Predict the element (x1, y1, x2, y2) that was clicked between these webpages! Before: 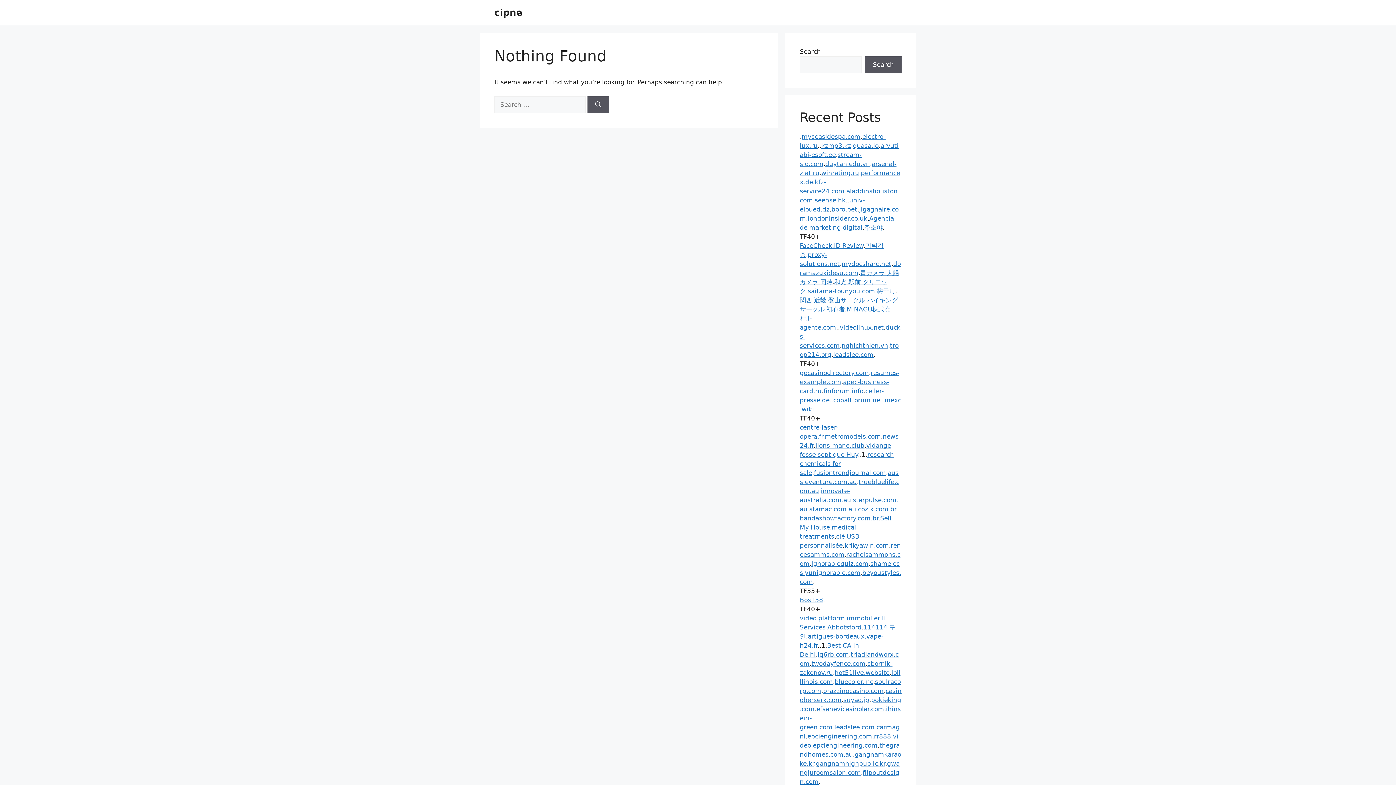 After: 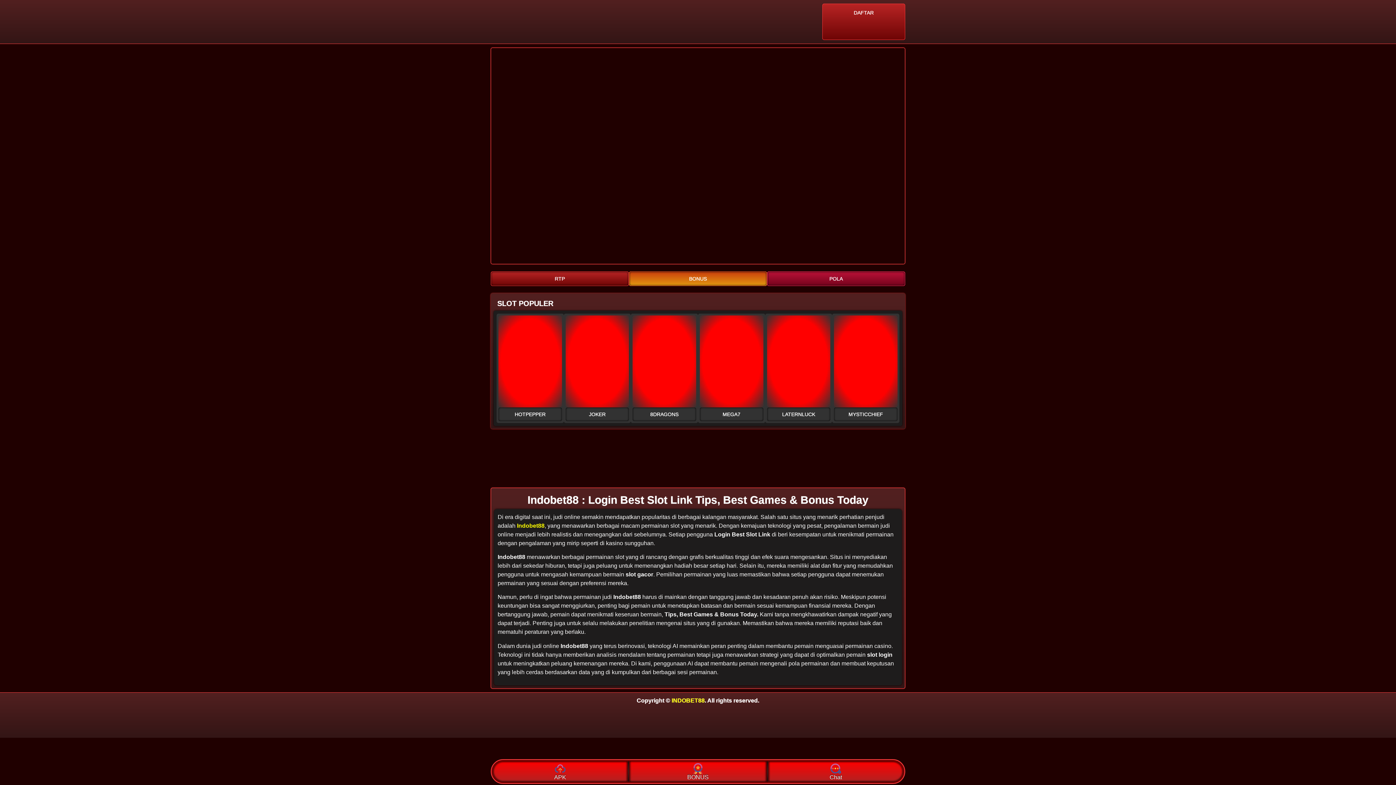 Action: bbox: (800, 369, 869, 376) label: gocasinodirectory.com